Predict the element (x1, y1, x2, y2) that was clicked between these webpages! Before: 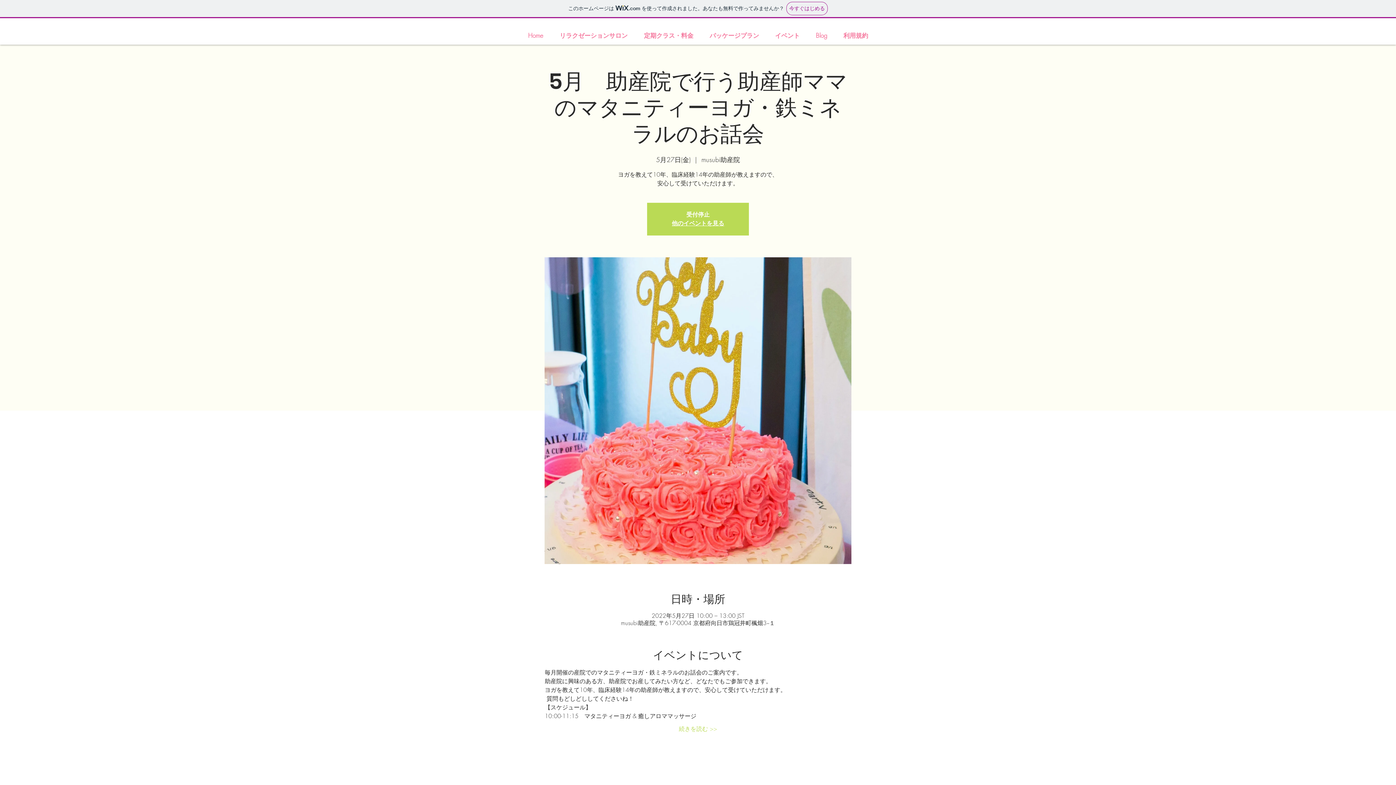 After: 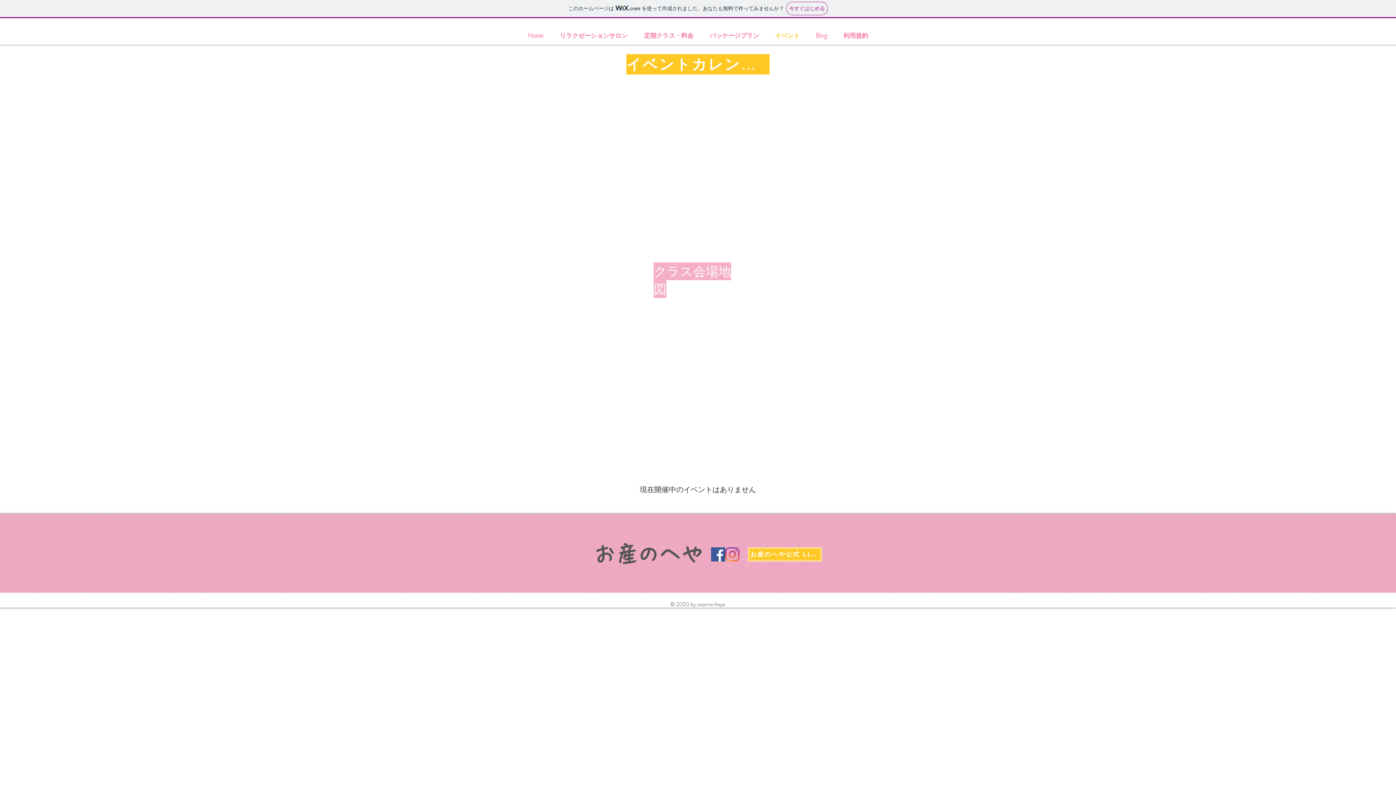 Action: bbox: (767, 26, 808, 44) label: イベント